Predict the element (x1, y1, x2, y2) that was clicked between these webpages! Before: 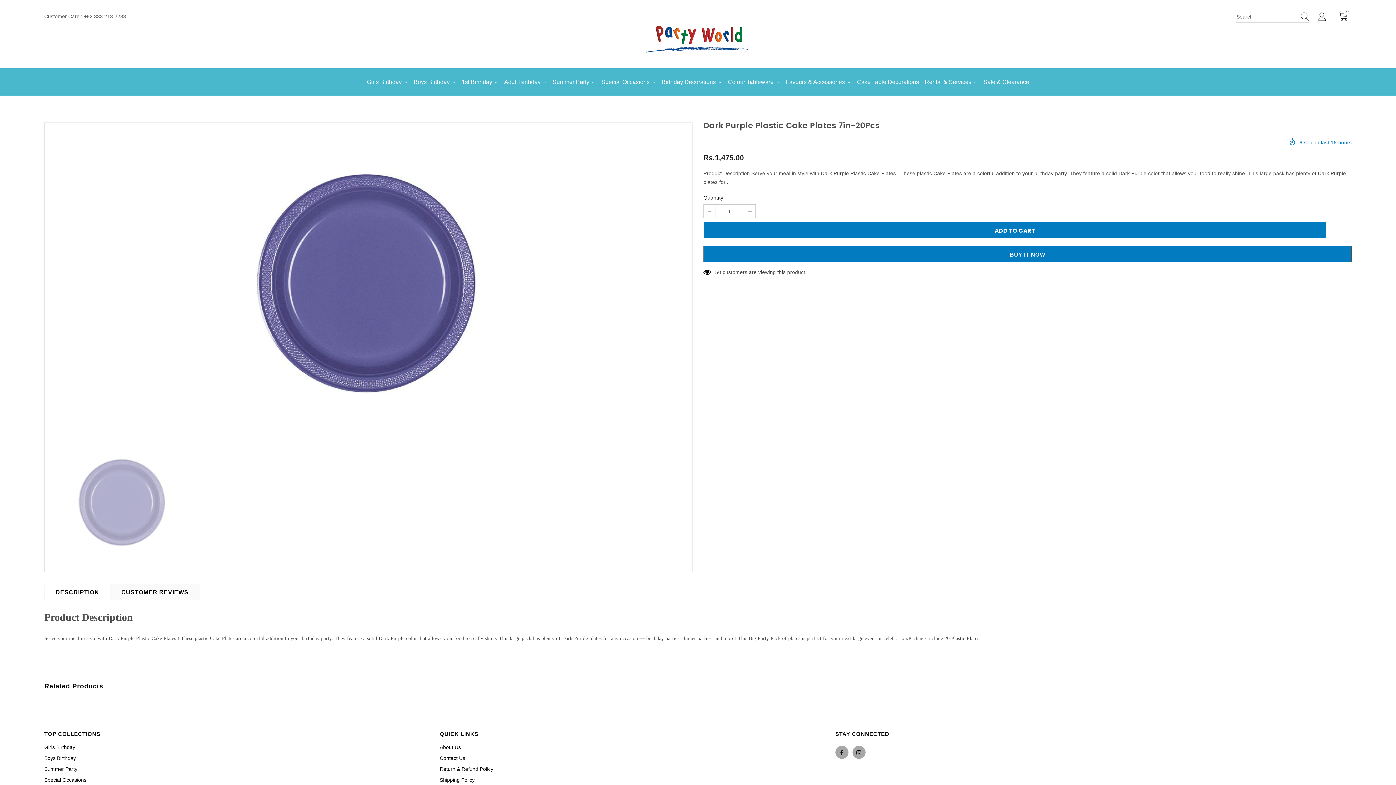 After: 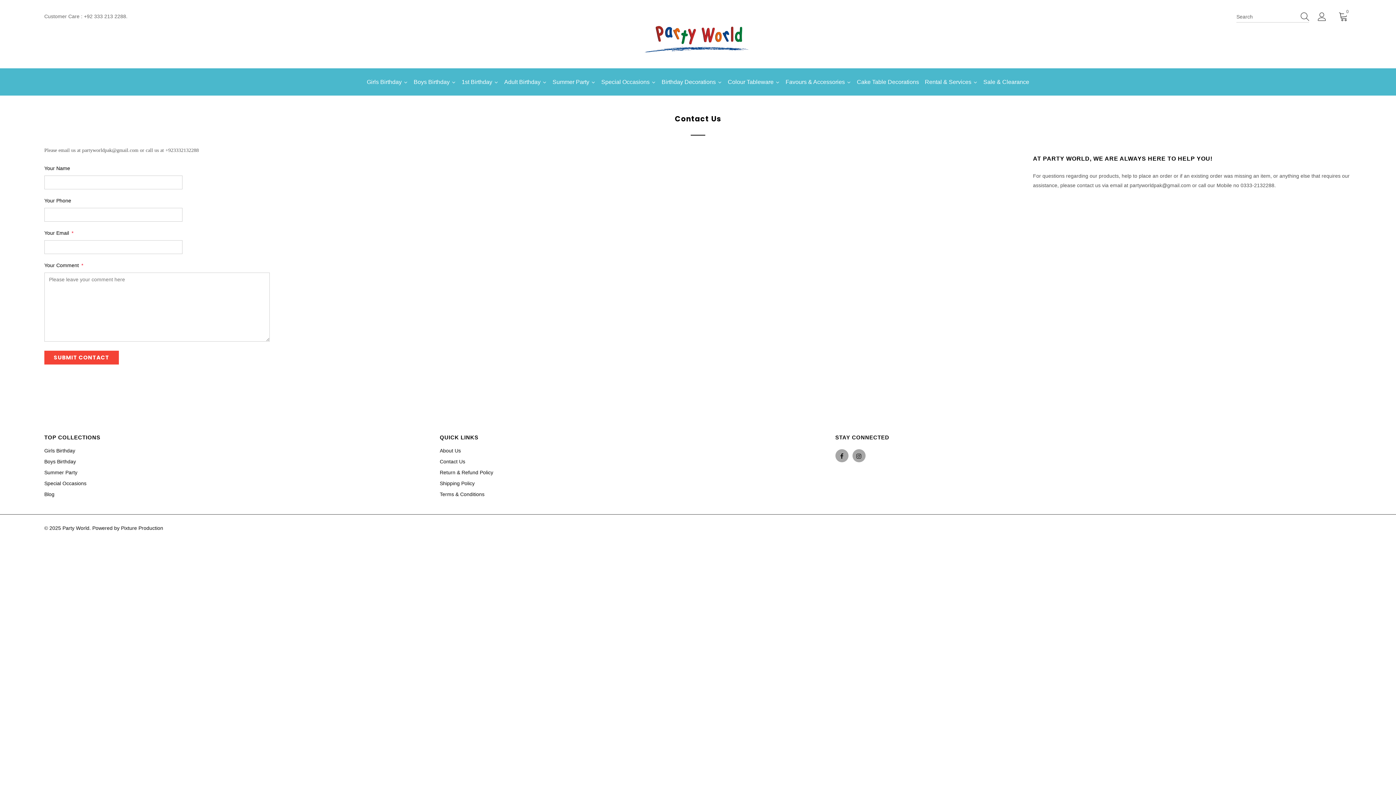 Action: label: Contact Us bbox: (439, 753, 465, 764)